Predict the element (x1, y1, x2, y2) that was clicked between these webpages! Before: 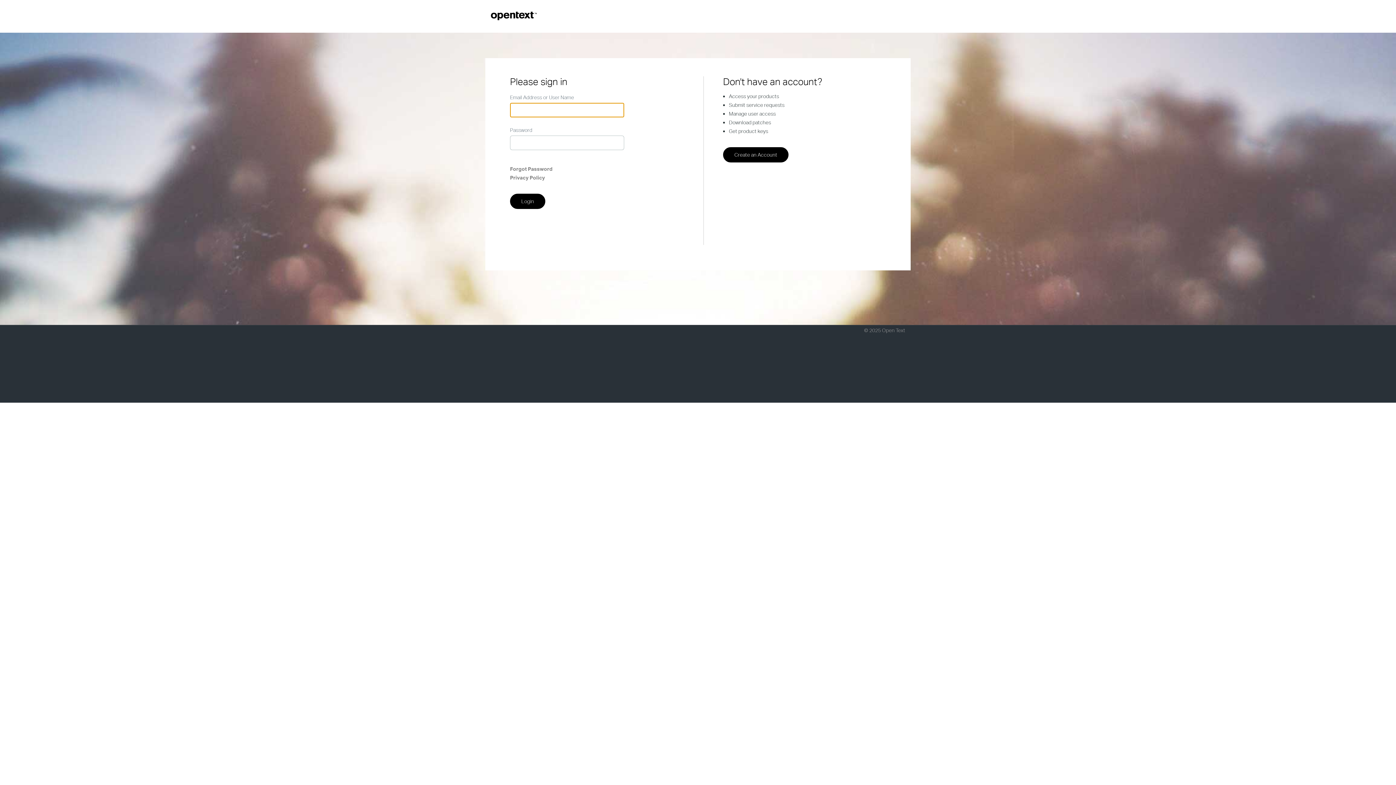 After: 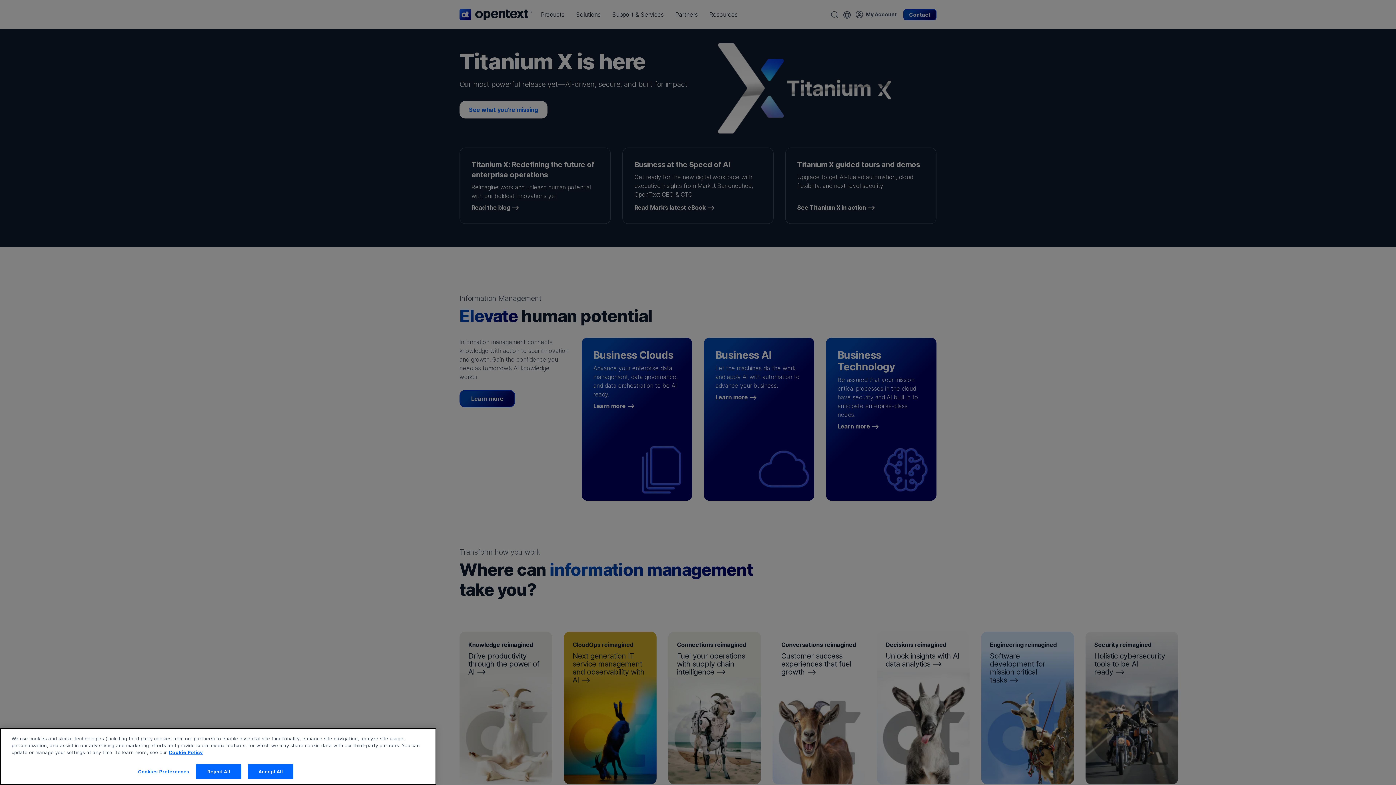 Action: bbox: (490, 14, 537, 21)